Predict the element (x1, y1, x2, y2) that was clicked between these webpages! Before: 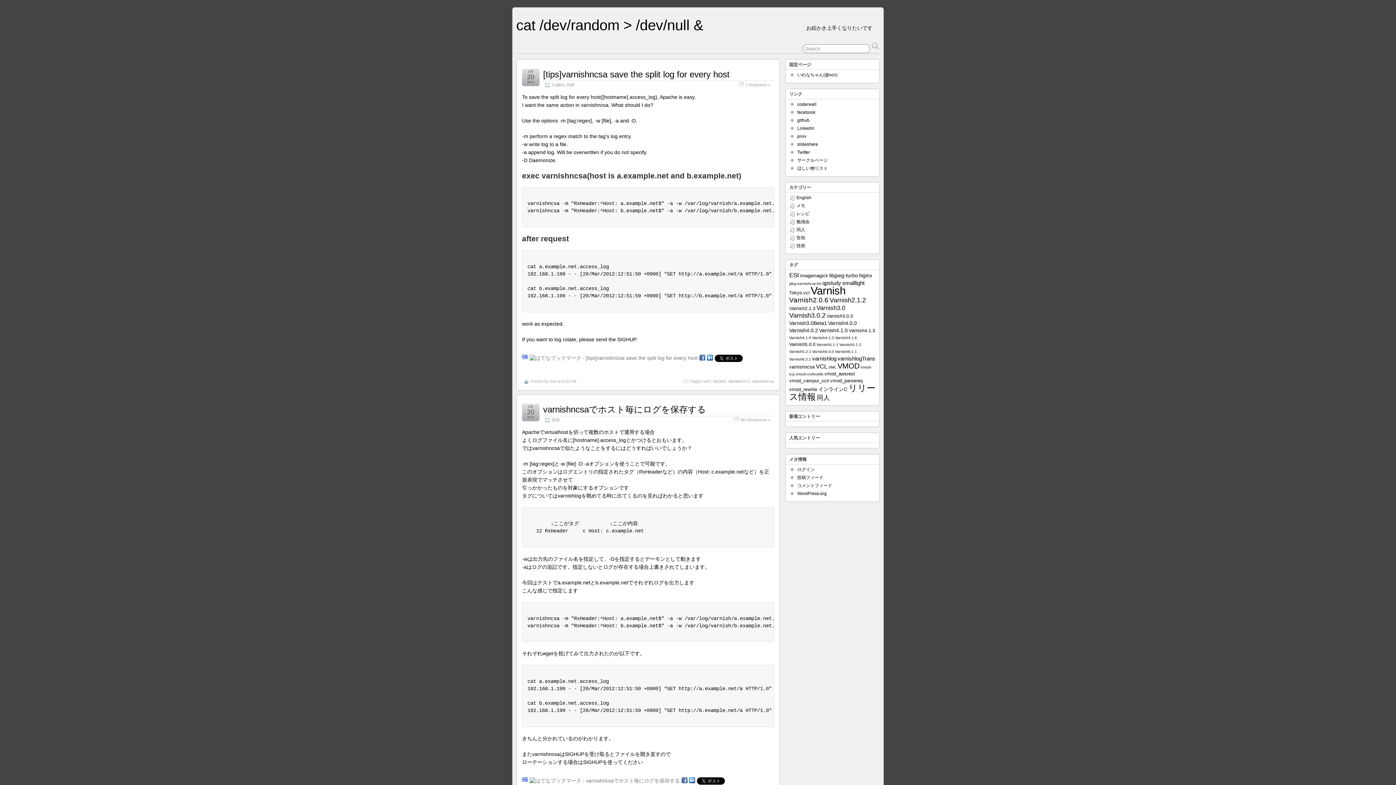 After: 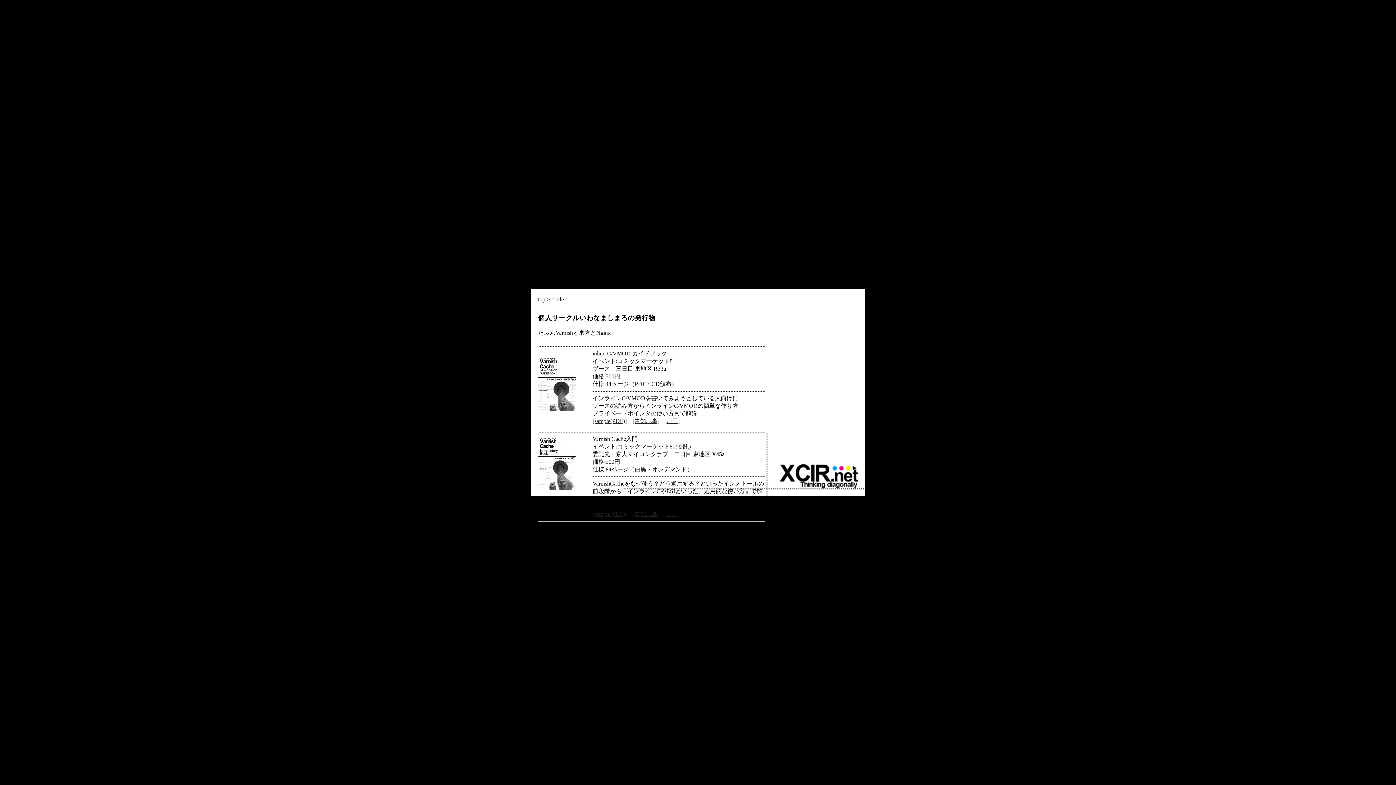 Action: bbox: (797, 157, 828, 162) label: サークルページ